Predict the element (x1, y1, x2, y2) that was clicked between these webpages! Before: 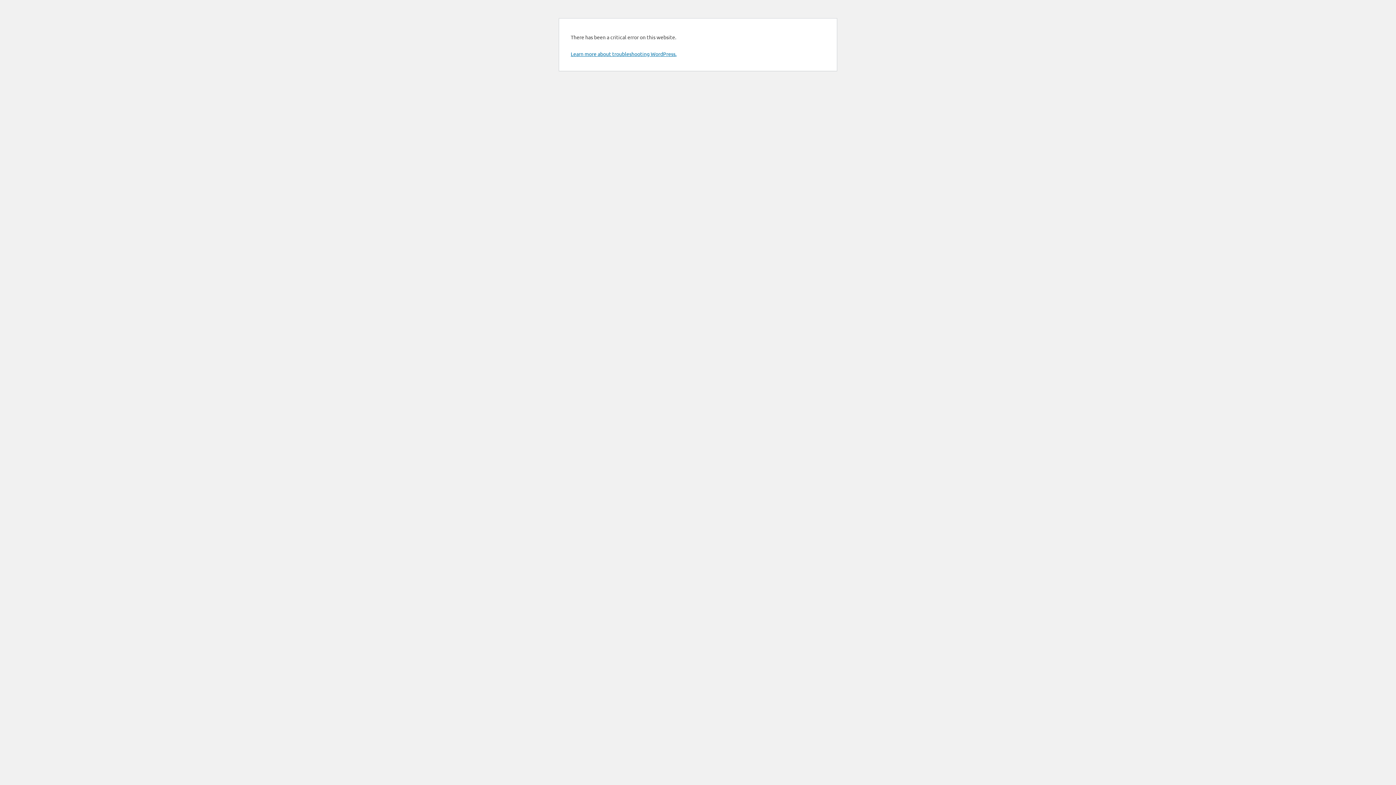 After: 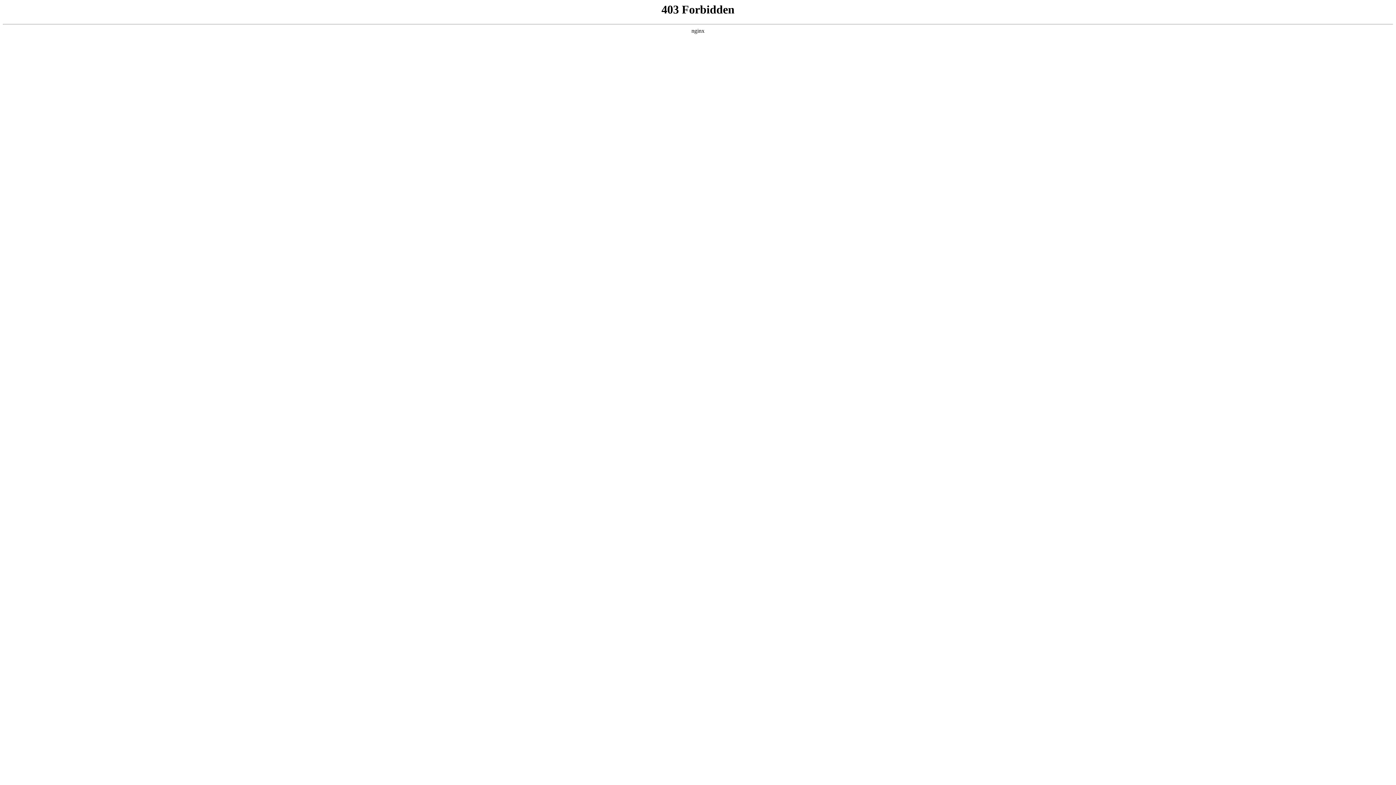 Action: bbox: (570, 50, 676, 57) label: Learn more about troubleshooting WordPress.